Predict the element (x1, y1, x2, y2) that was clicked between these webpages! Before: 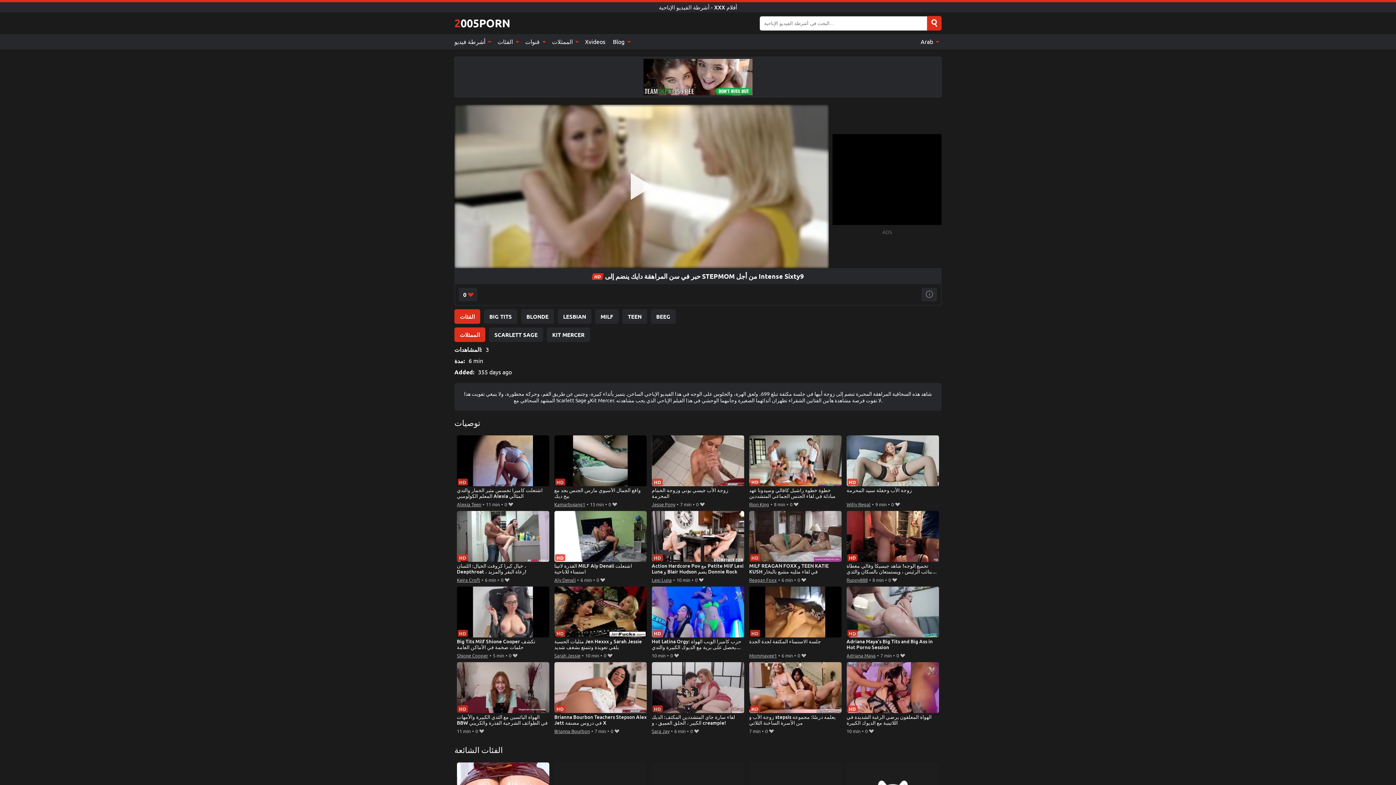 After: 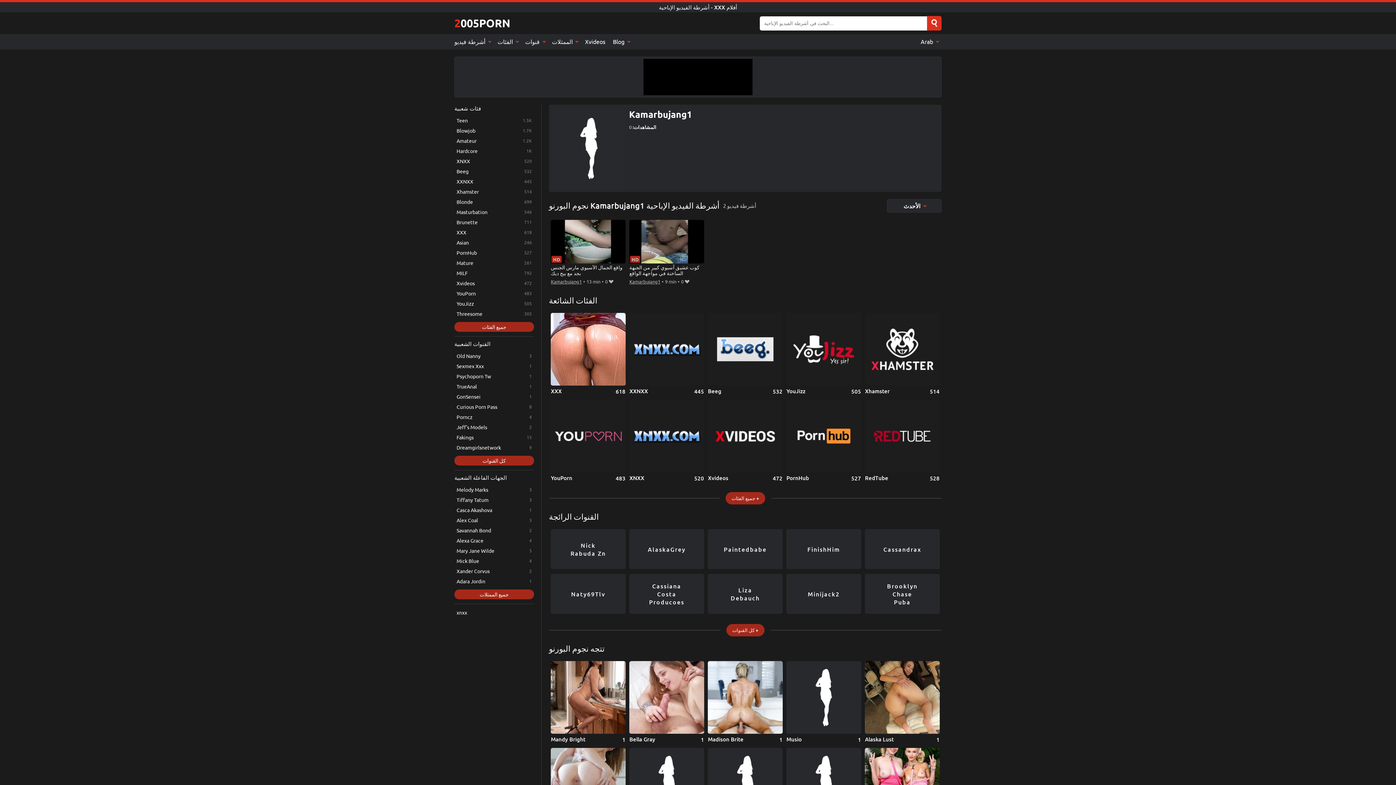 Action: label: Kamarbujang1 bbox: (554, 500, 585, 508)